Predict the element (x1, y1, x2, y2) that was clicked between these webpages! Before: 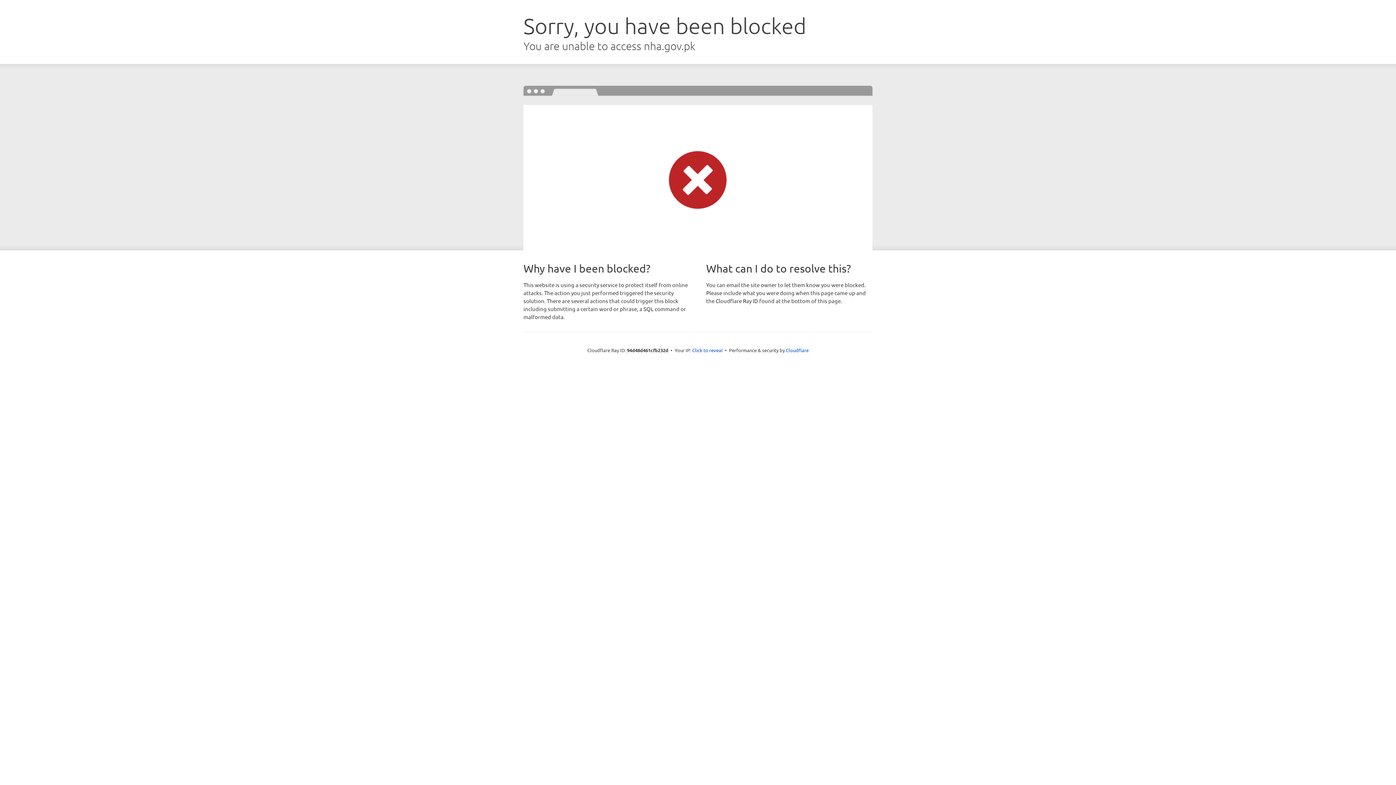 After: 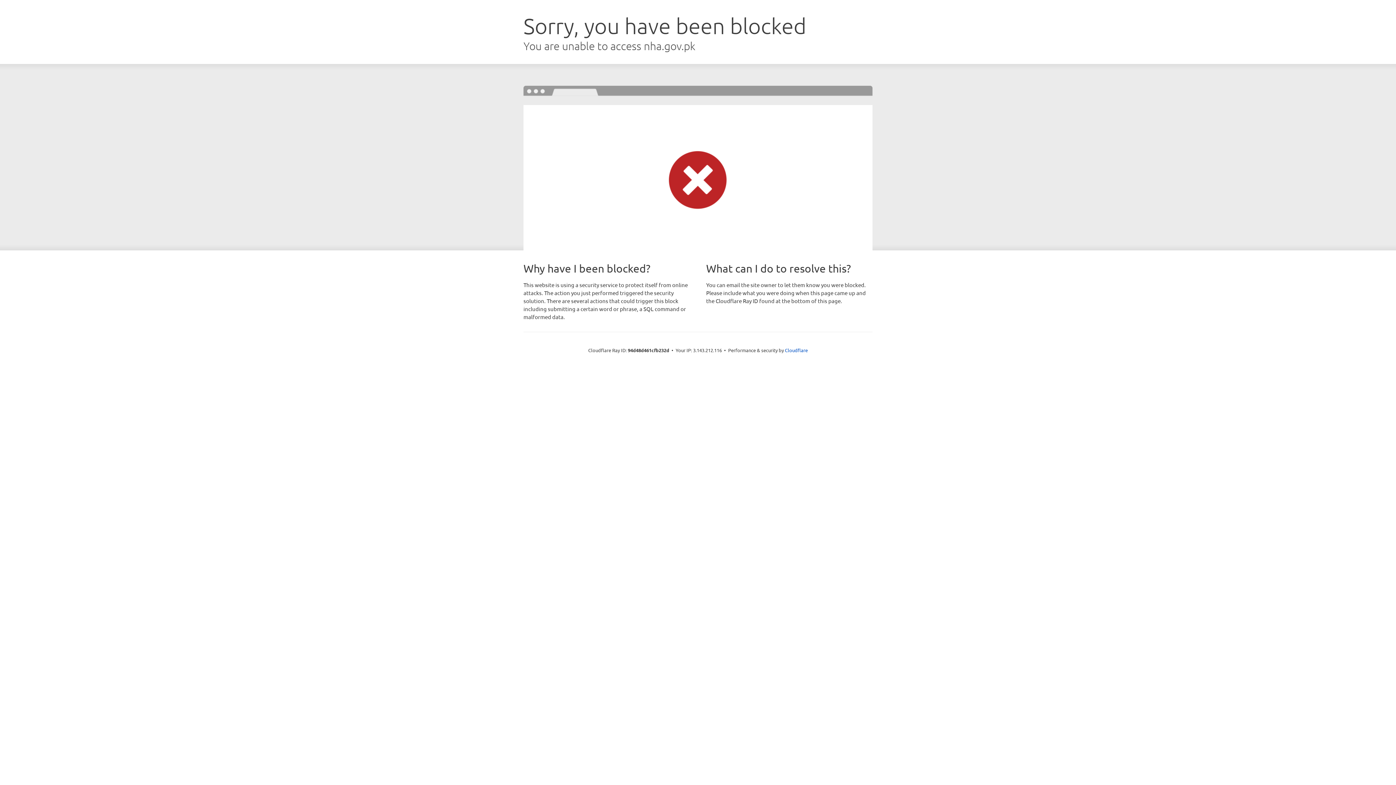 Action: bbox: (692, 346, 722, 353) label: Click to reveal